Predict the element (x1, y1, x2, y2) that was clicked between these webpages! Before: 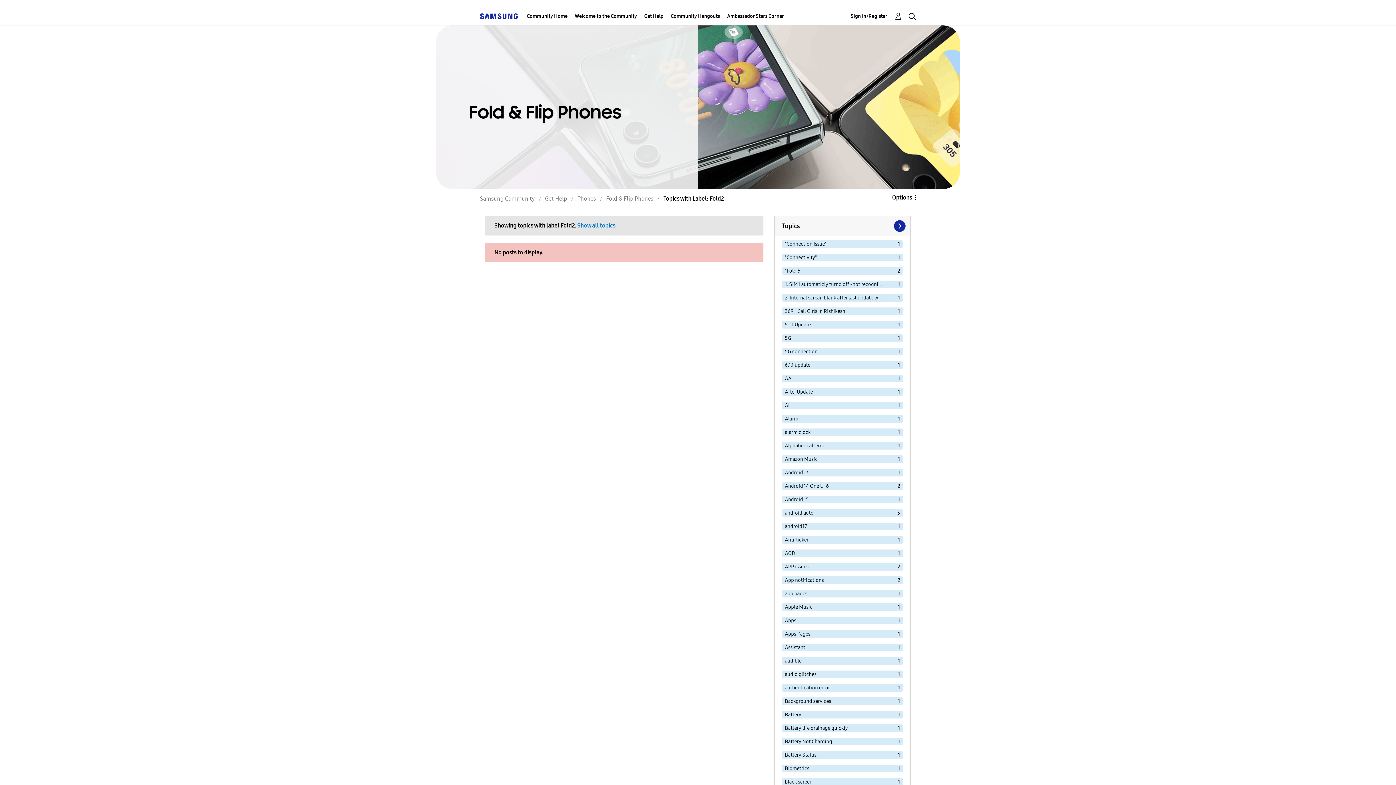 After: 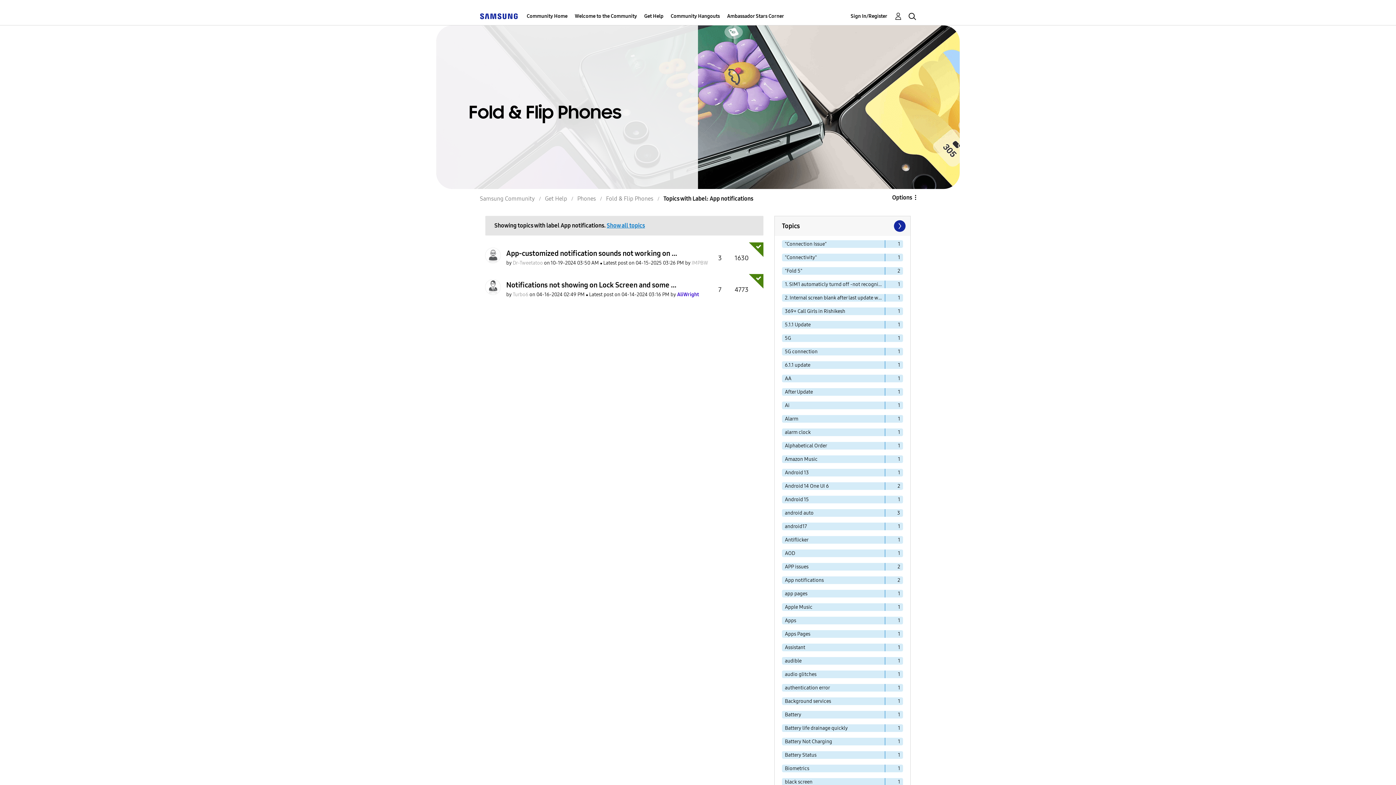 Action: bbox: (782, 576, 885, 584) label: Filter Topics with Label: App notifications